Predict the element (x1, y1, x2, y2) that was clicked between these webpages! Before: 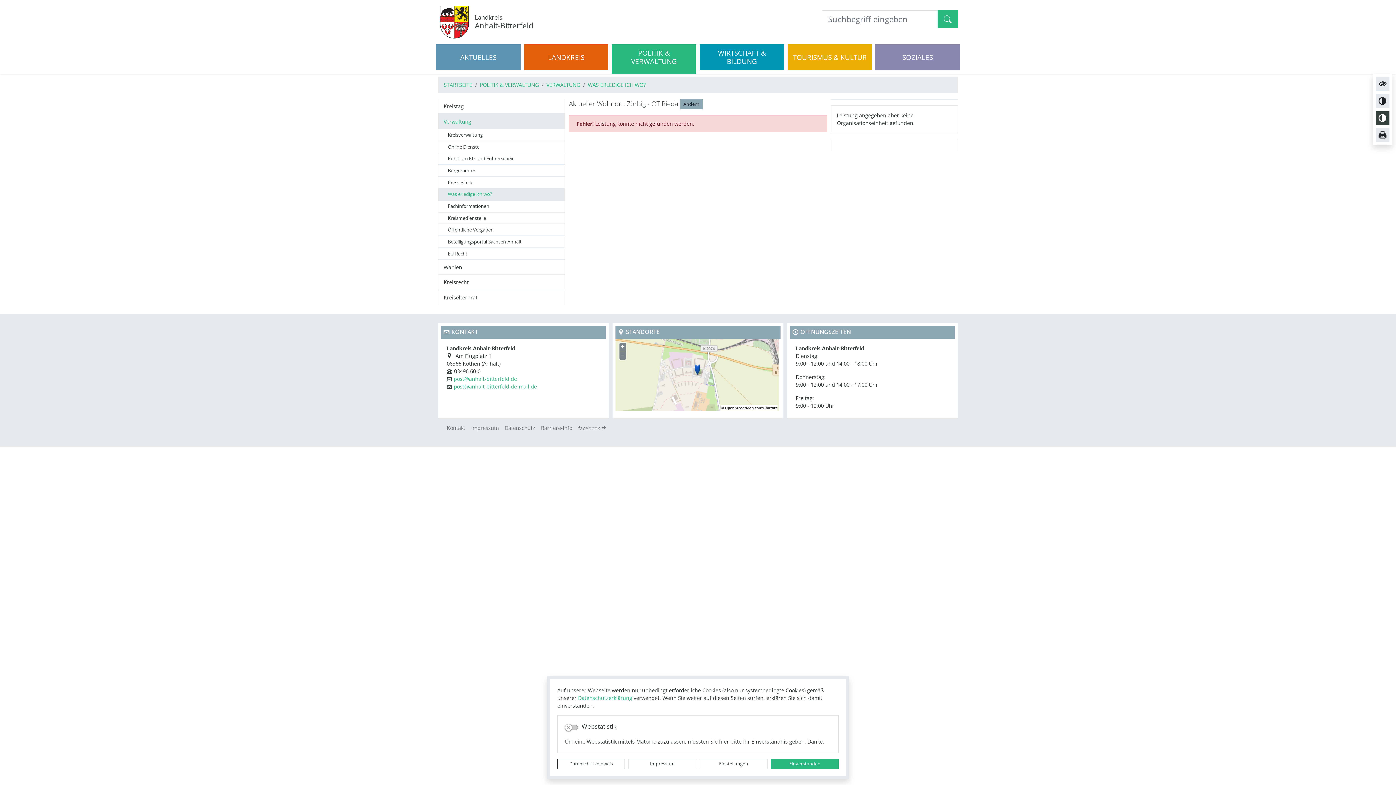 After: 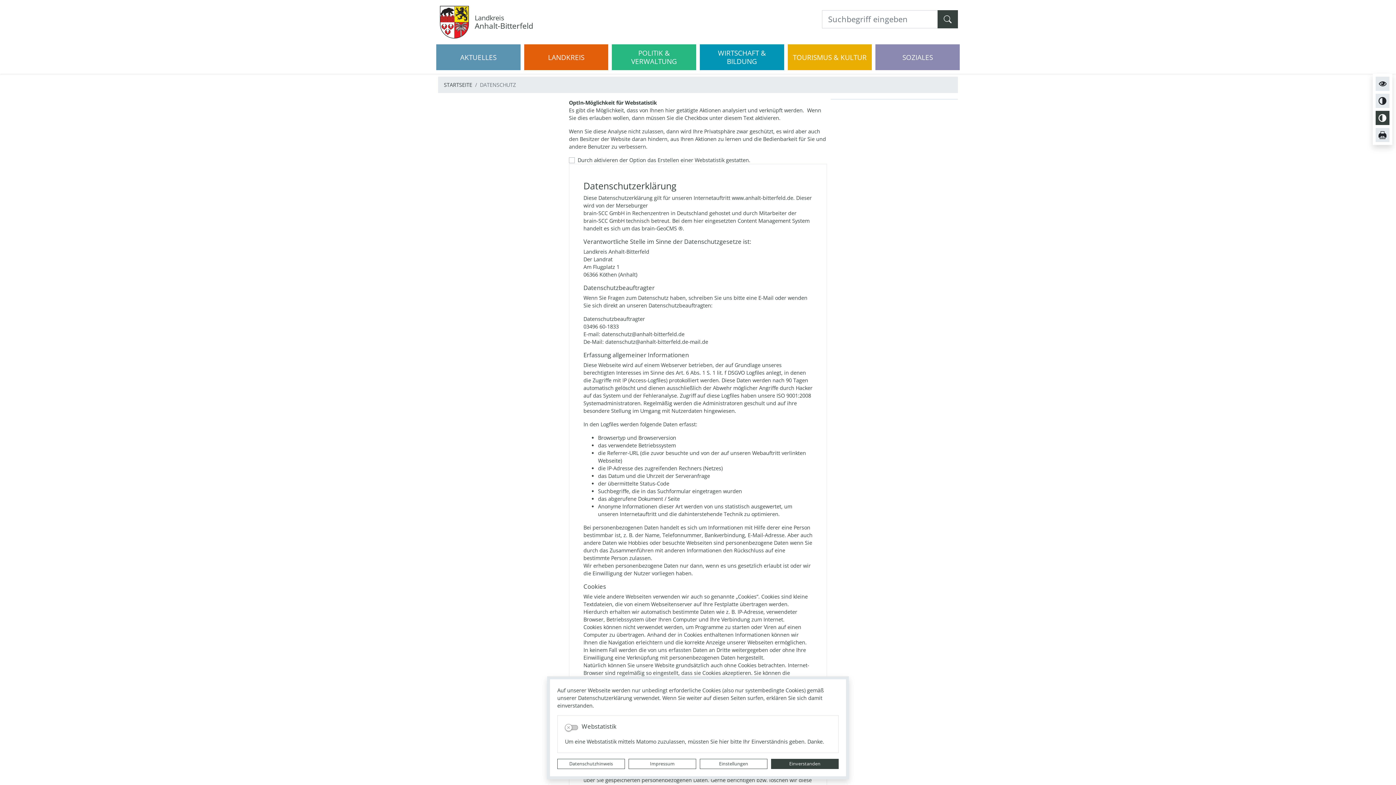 Action: label: Datenschutz bbox: (501, 421, 538, 434)